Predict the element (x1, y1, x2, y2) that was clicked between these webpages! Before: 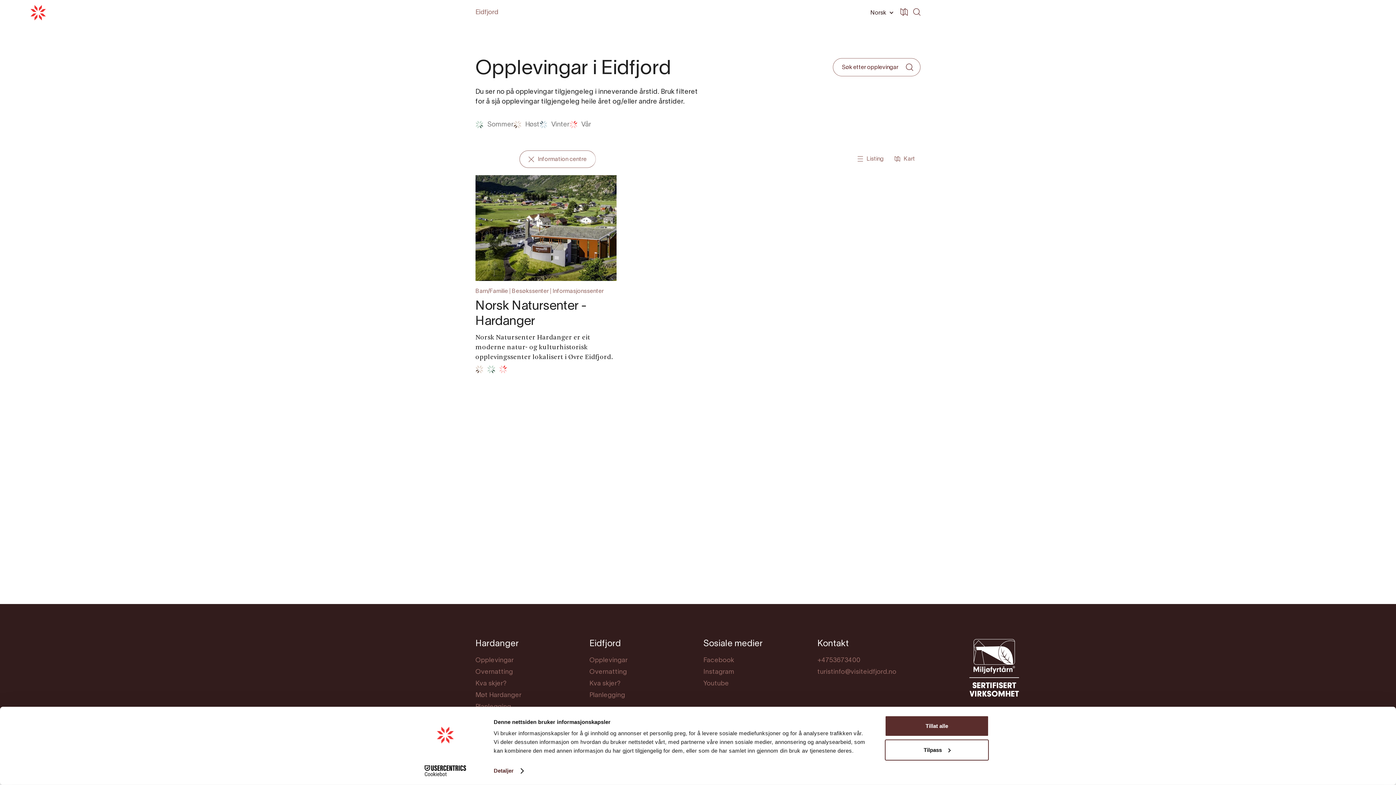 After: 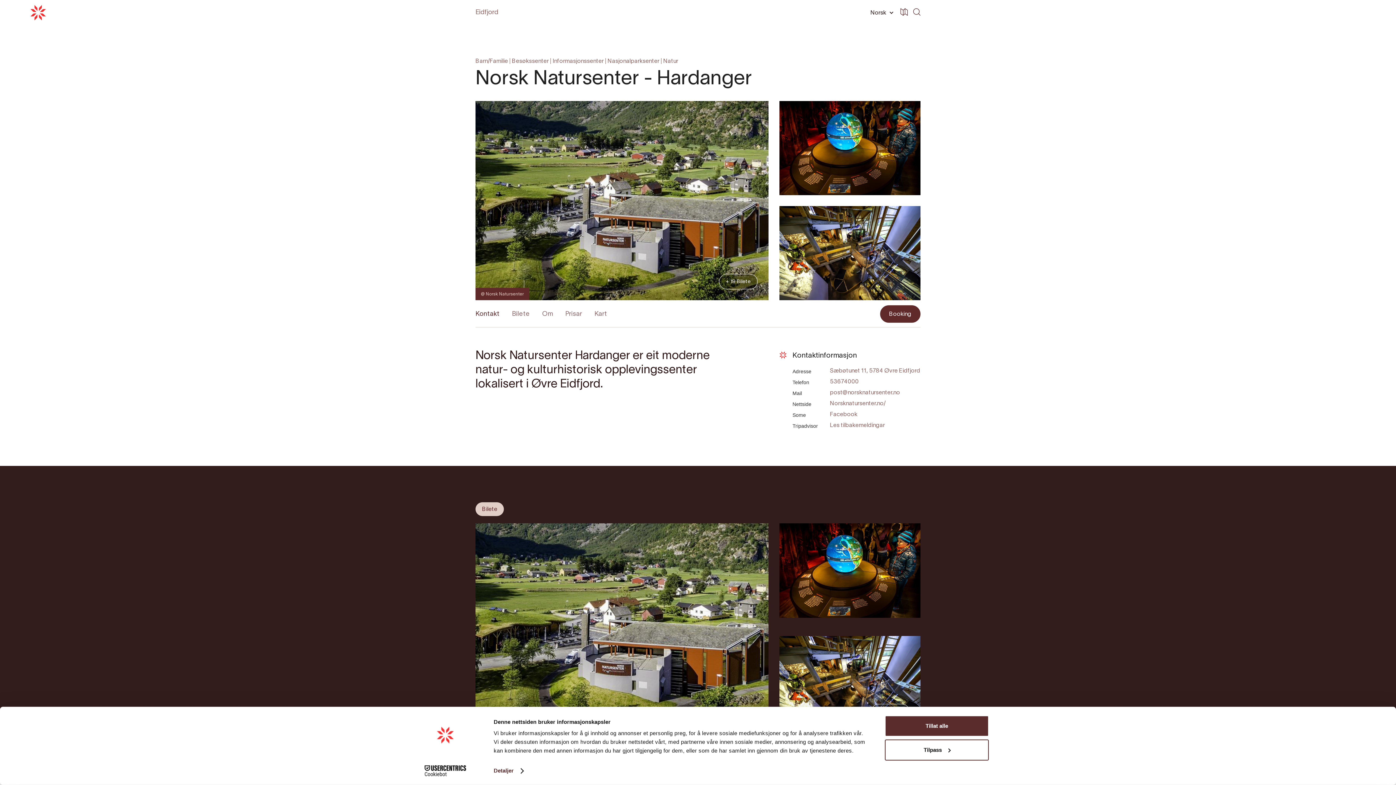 Action: label: Barn/Familie | Besøkssenter | Informasjonssenter
Norsk Natursenter - Hardanger

Norsk Natursenter Hardanger er eit moderne natur- og kulturhistorisk opplevingssenter lokalisert i Øvre Eidfjord. bbox: (475, 175, 616, 375)